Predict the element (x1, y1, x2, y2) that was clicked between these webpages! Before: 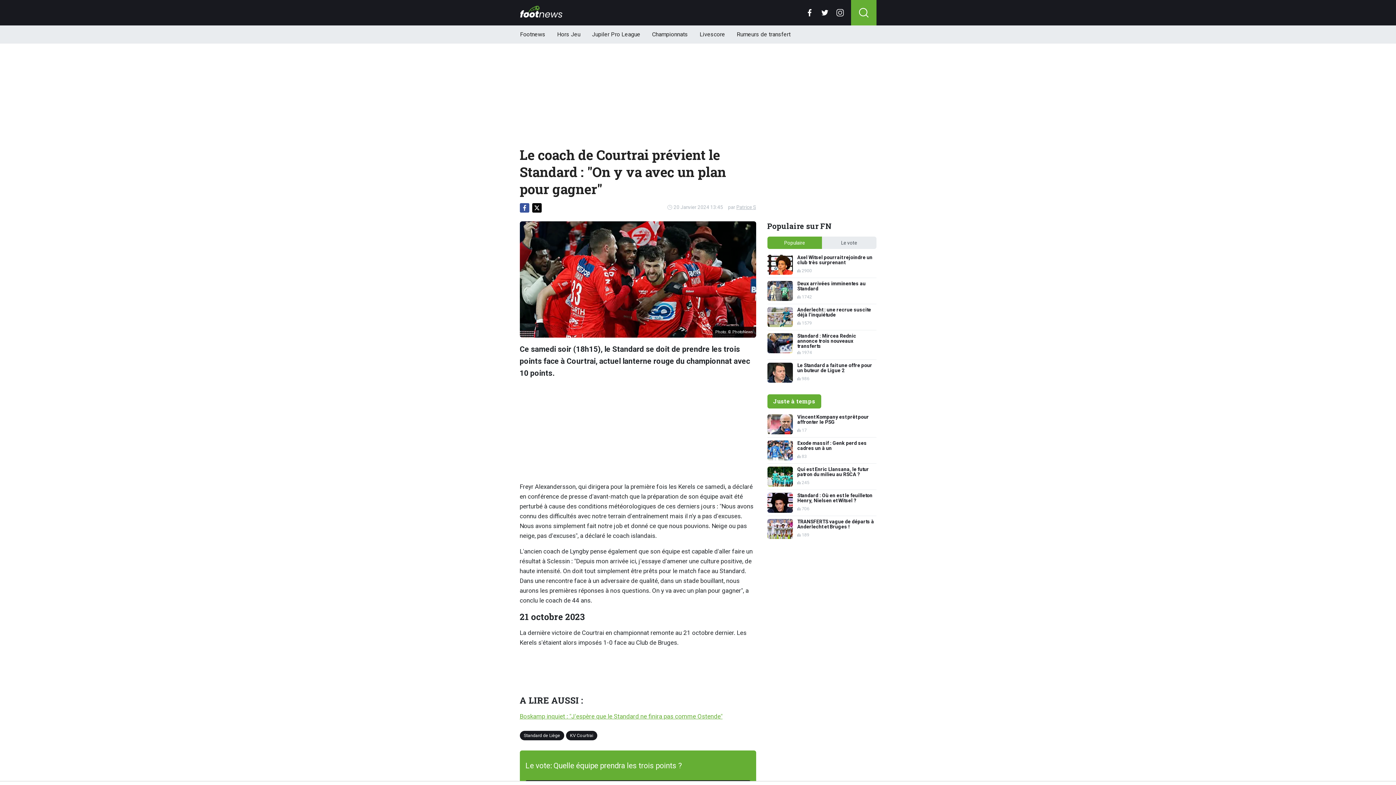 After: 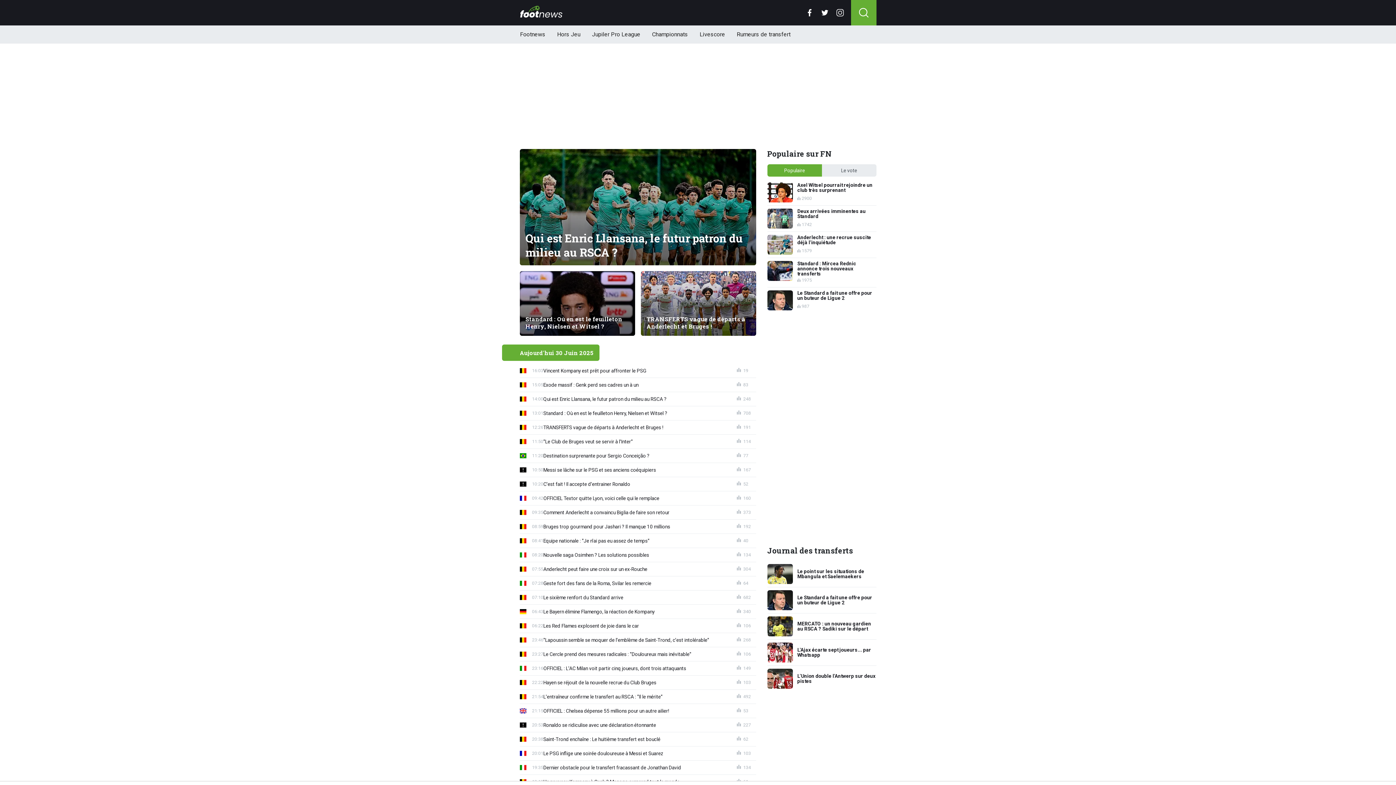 Action: bbox: (519, 5, 562, 17)